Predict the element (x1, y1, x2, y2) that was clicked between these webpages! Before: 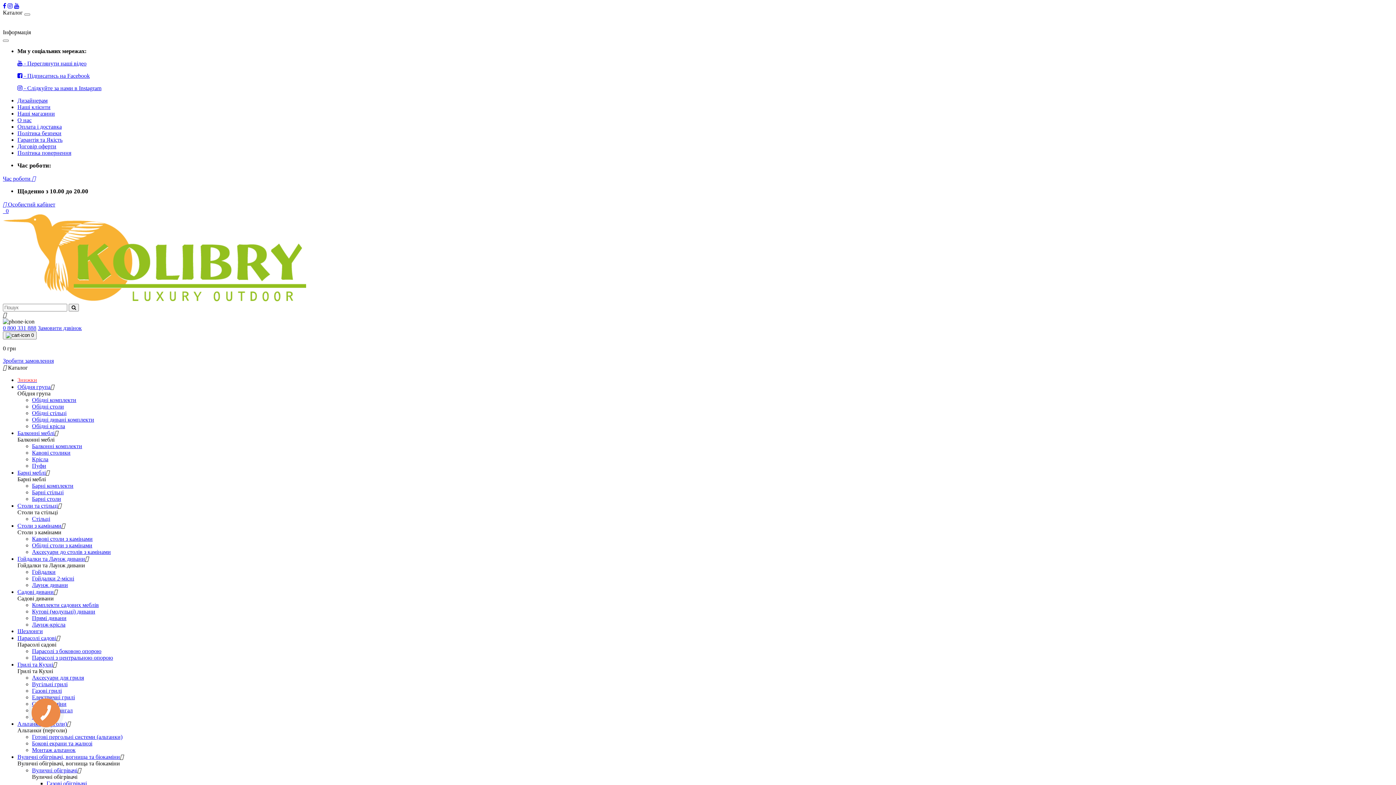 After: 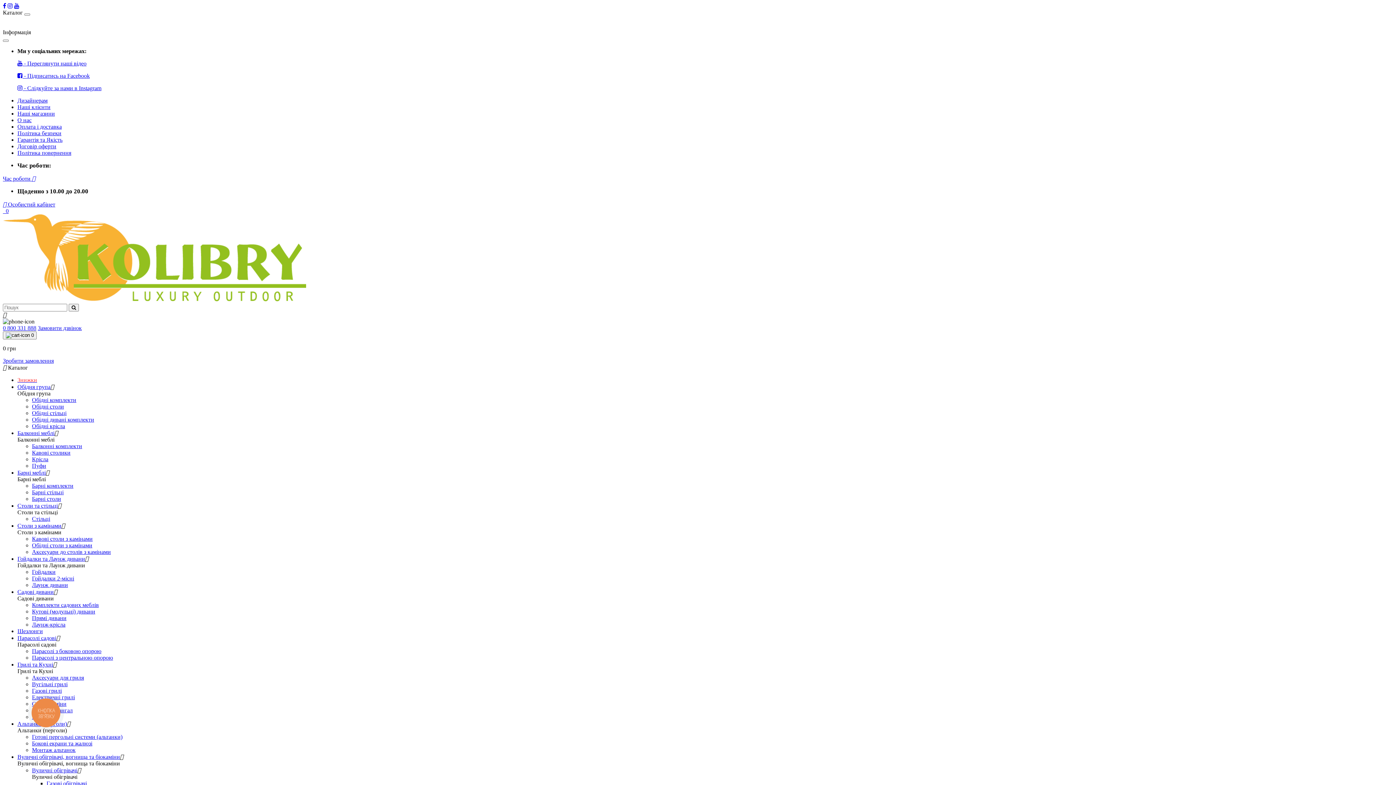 Action: label: Парасолі садові bbox: (17, 635, 56, 641)